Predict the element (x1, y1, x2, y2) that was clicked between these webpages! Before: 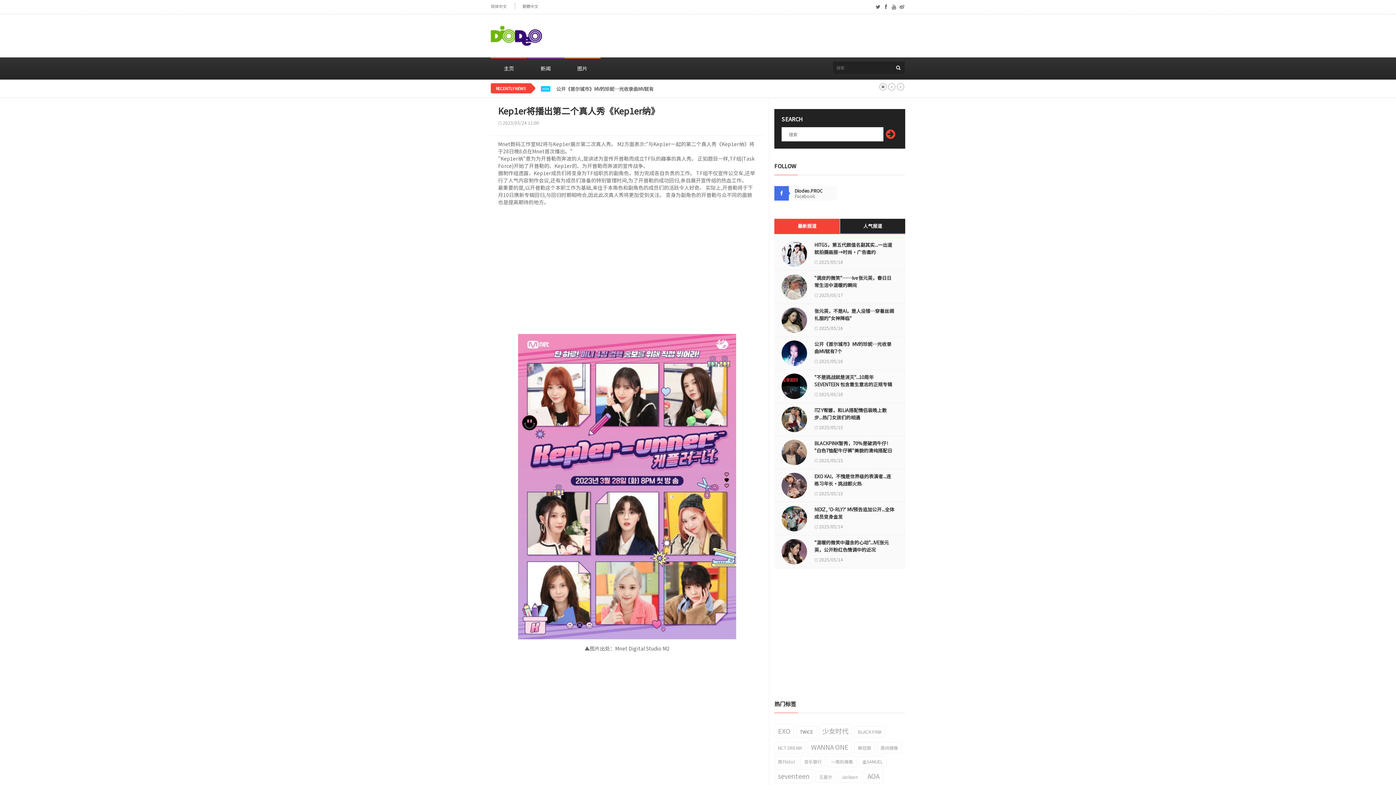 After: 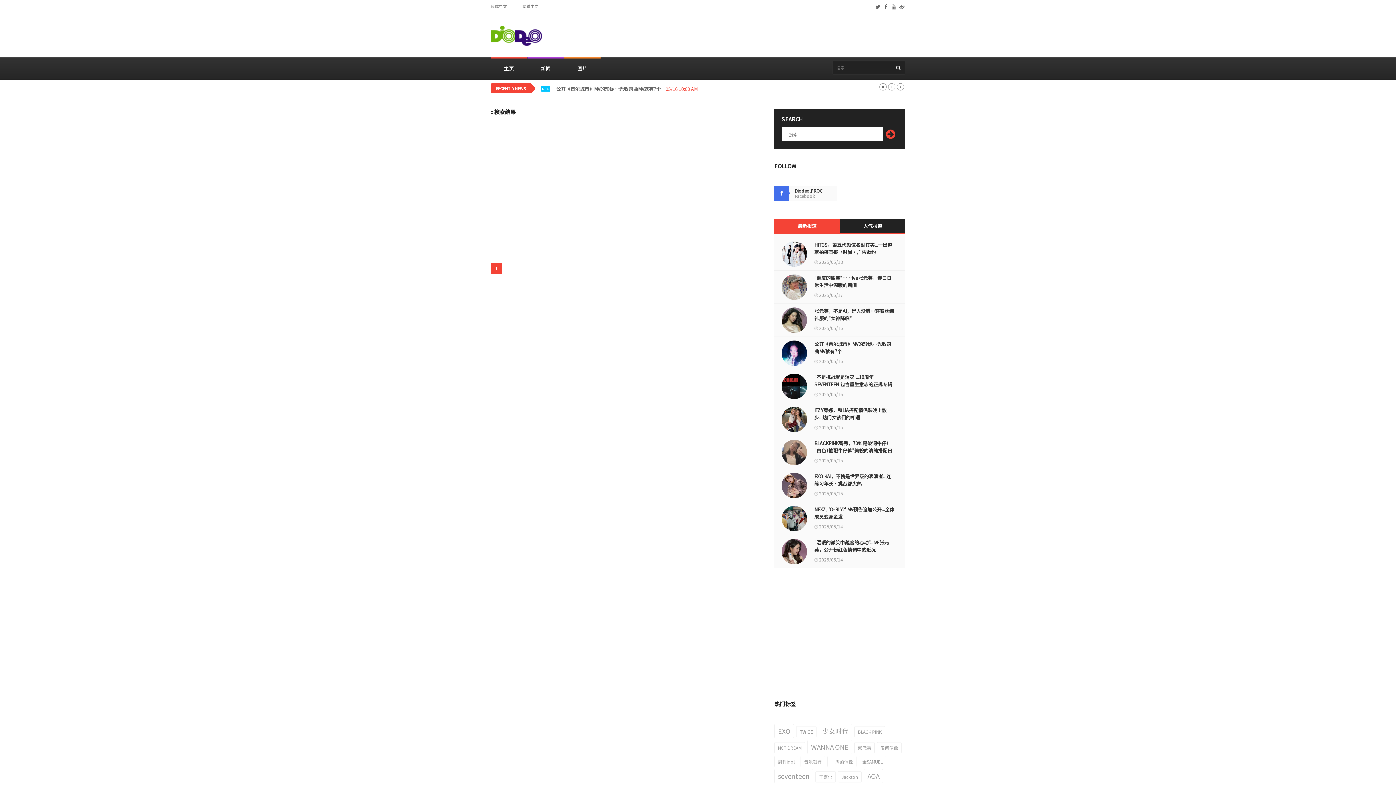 Action: bbox: (883, 126, 898, 141)